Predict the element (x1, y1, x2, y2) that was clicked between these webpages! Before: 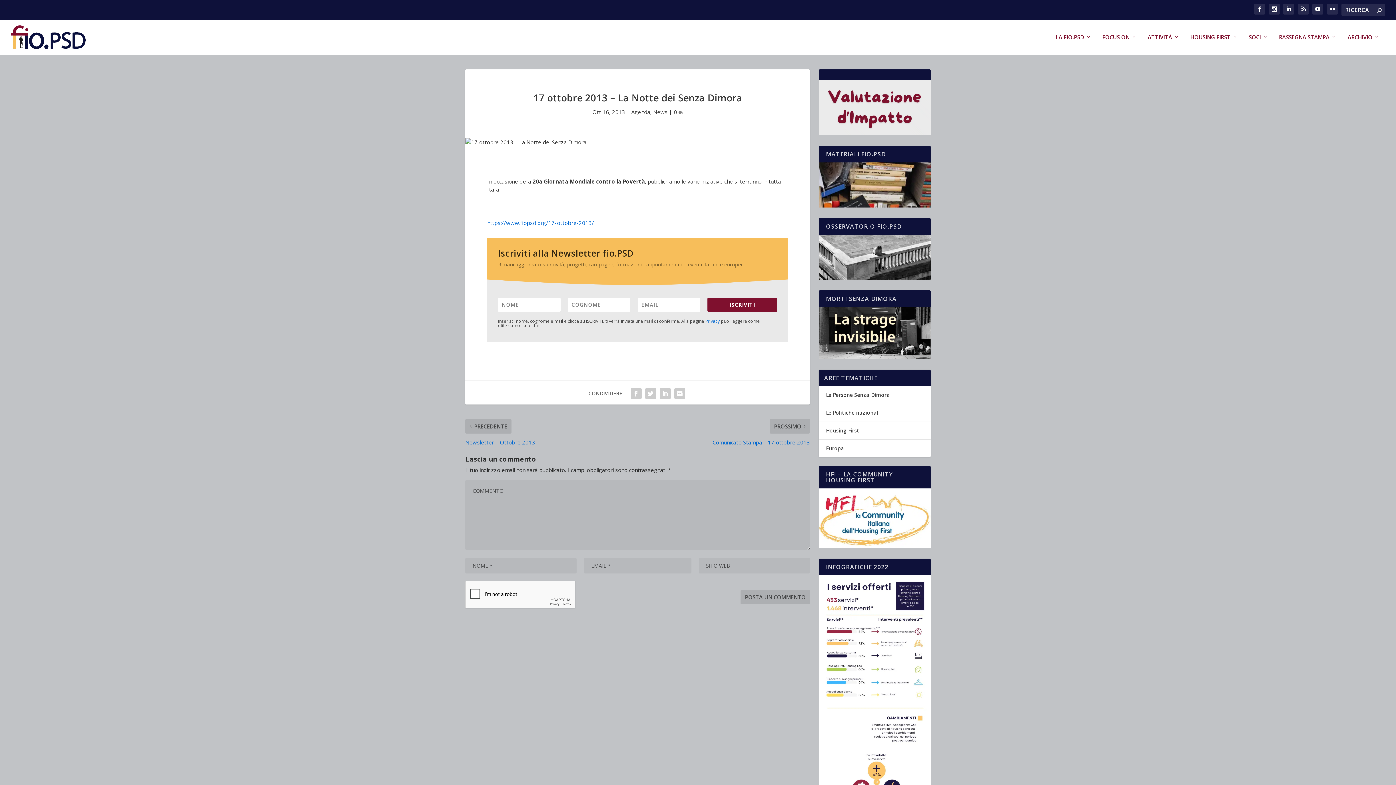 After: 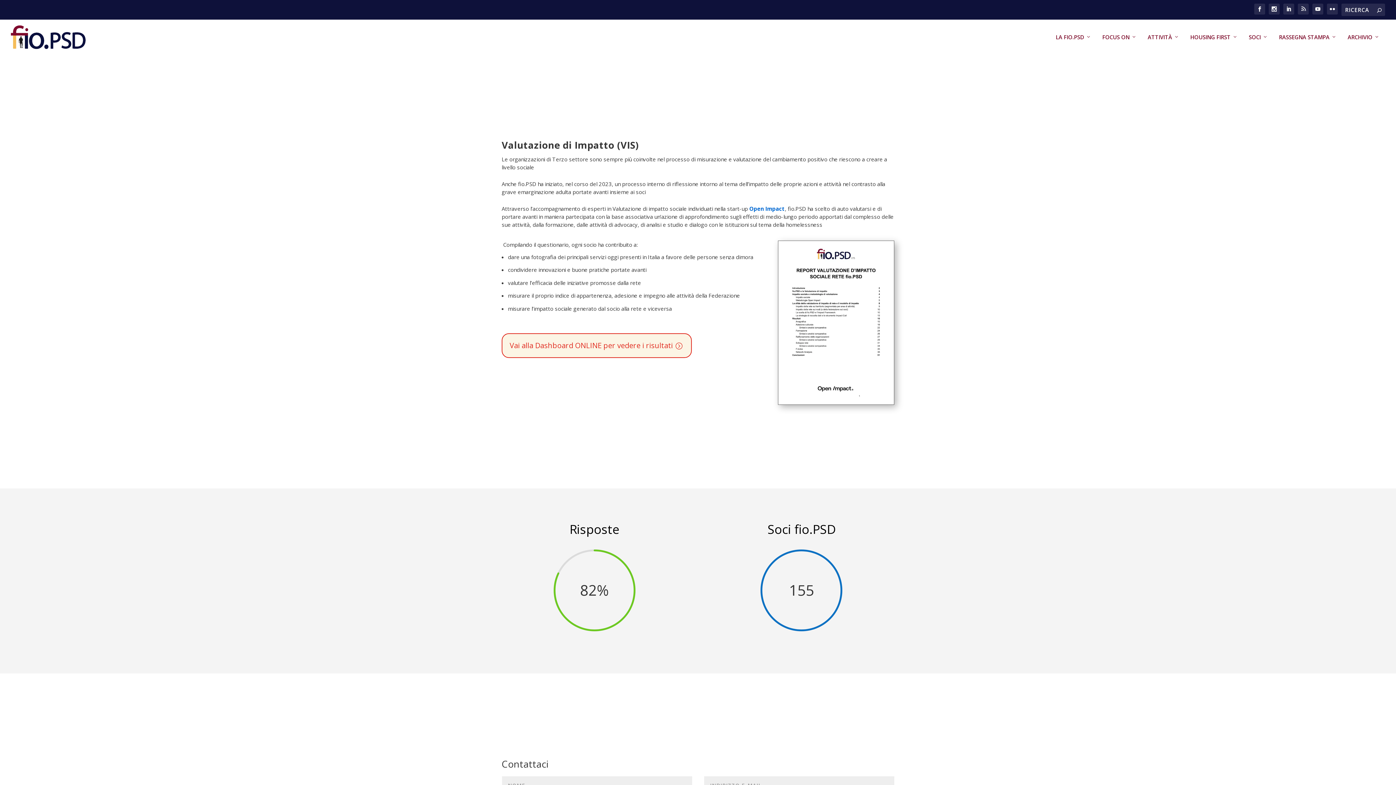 Action: bbox: (818, 129, 930, 136)